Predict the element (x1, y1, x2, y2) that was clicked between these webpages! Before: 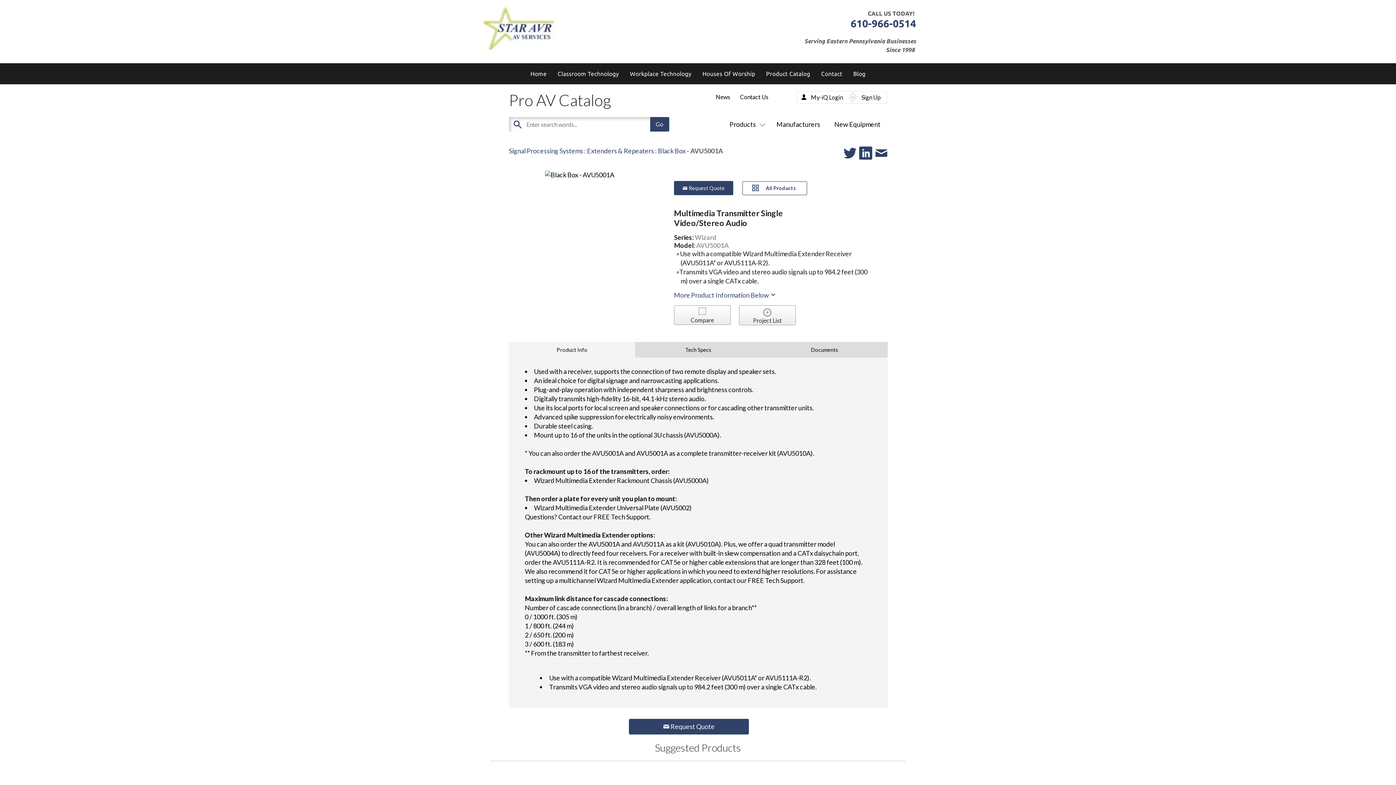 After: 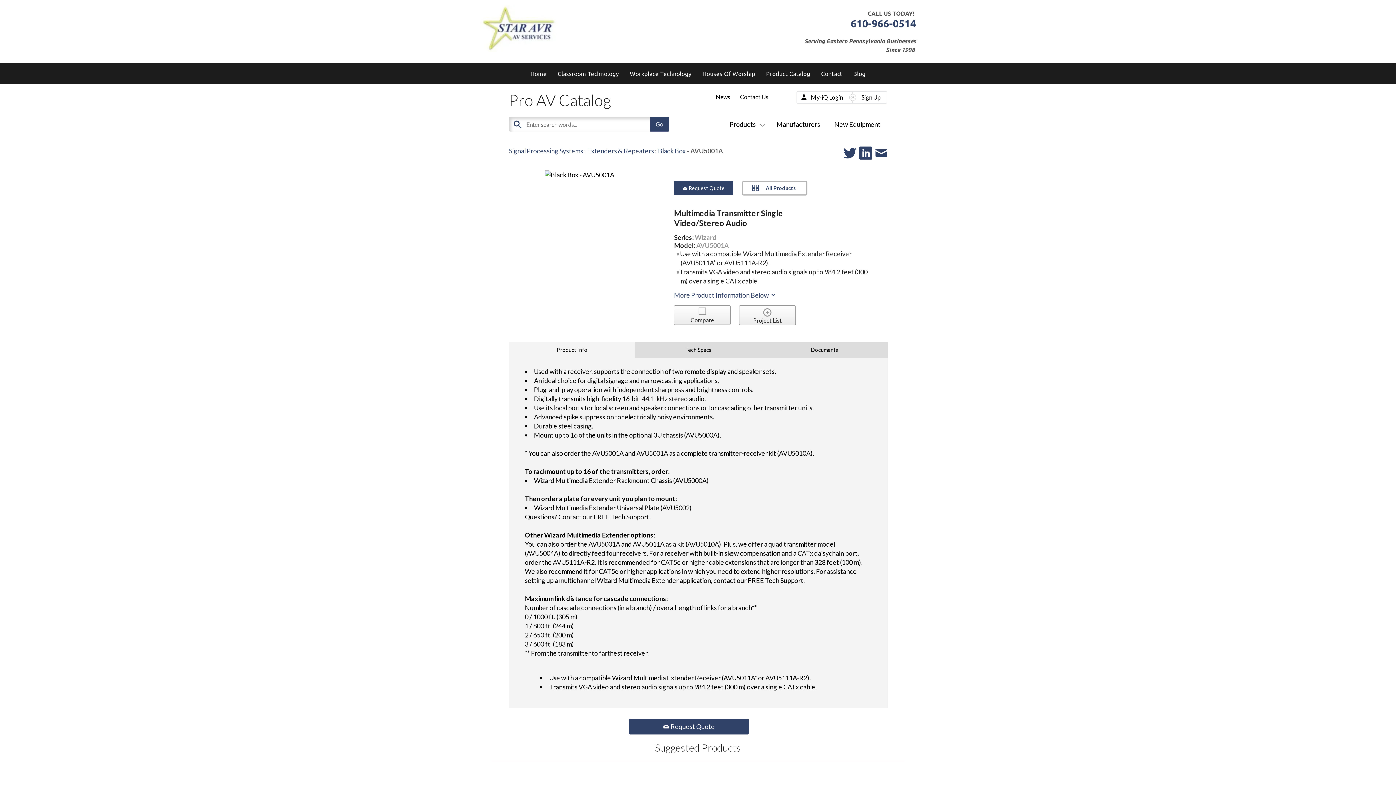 Action: label: 610-966-0514 bbox: (850, 17, 916, 29)